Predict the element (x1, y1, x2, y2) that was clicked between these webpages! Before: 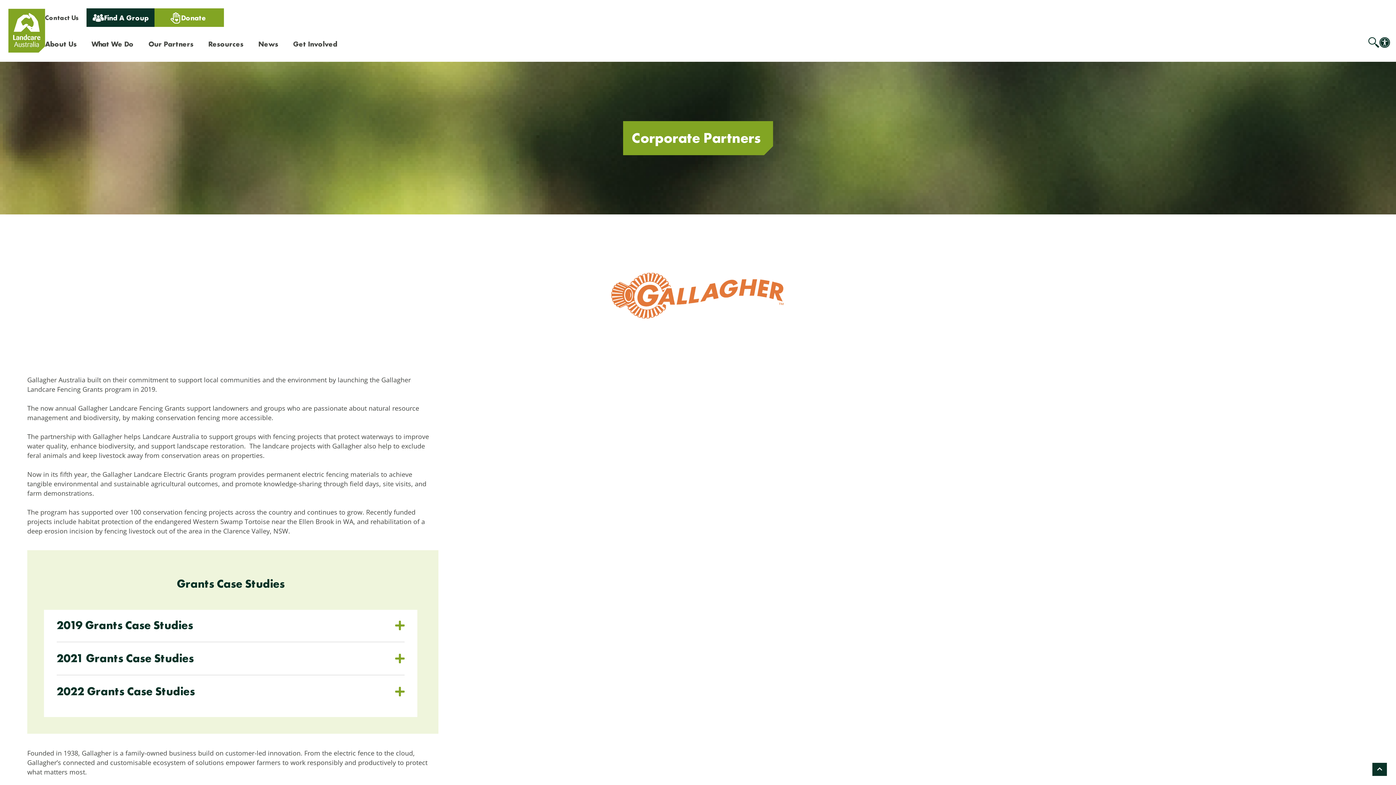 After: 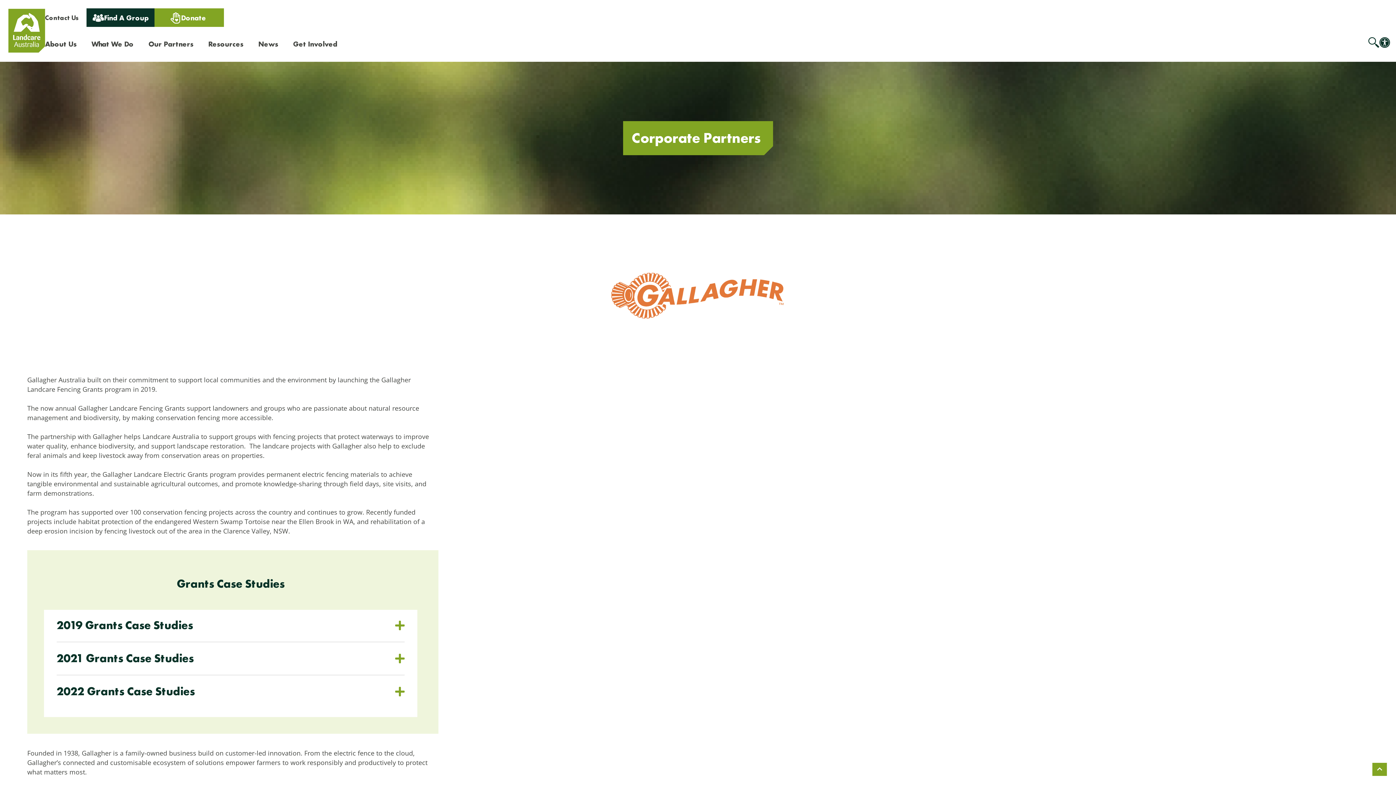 Action: bbox: (1377, 766, 1382, 772)